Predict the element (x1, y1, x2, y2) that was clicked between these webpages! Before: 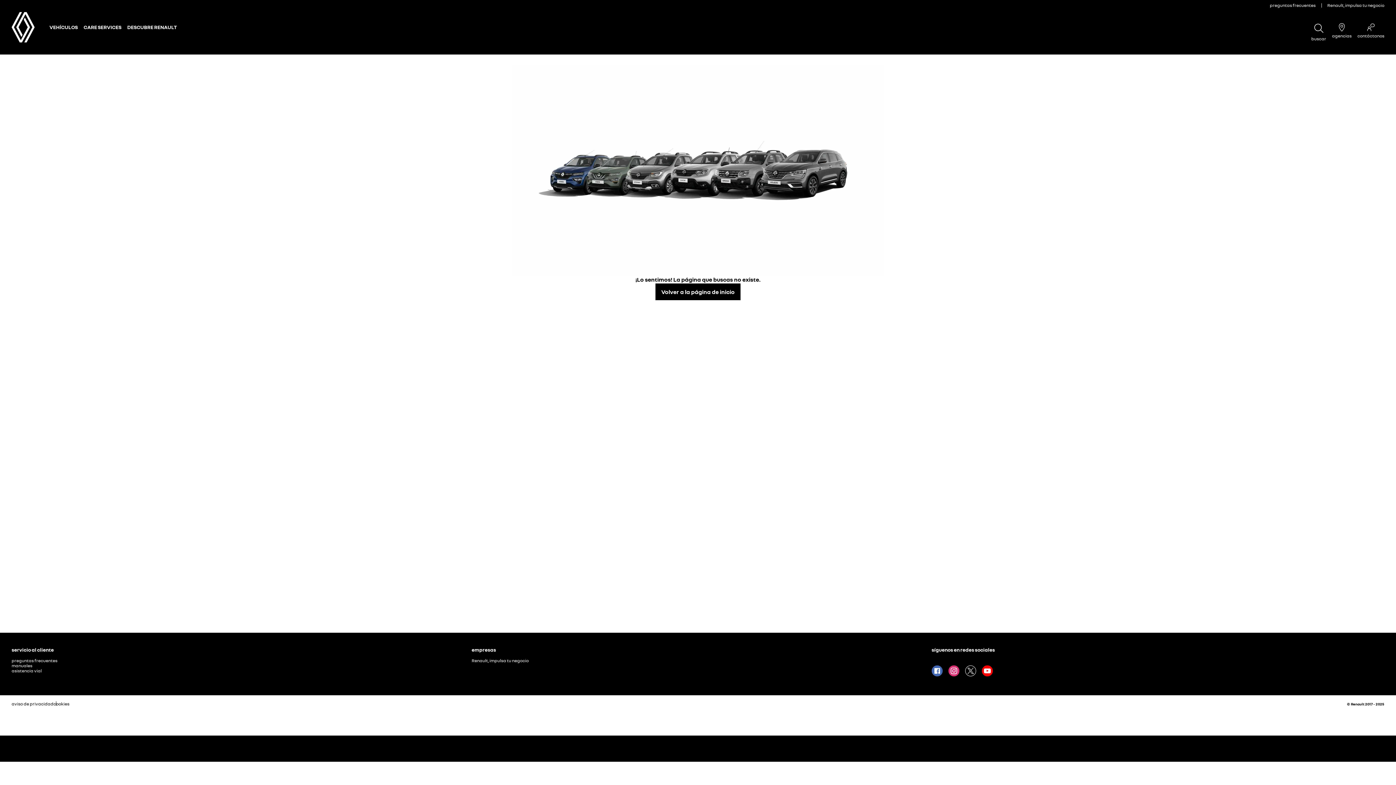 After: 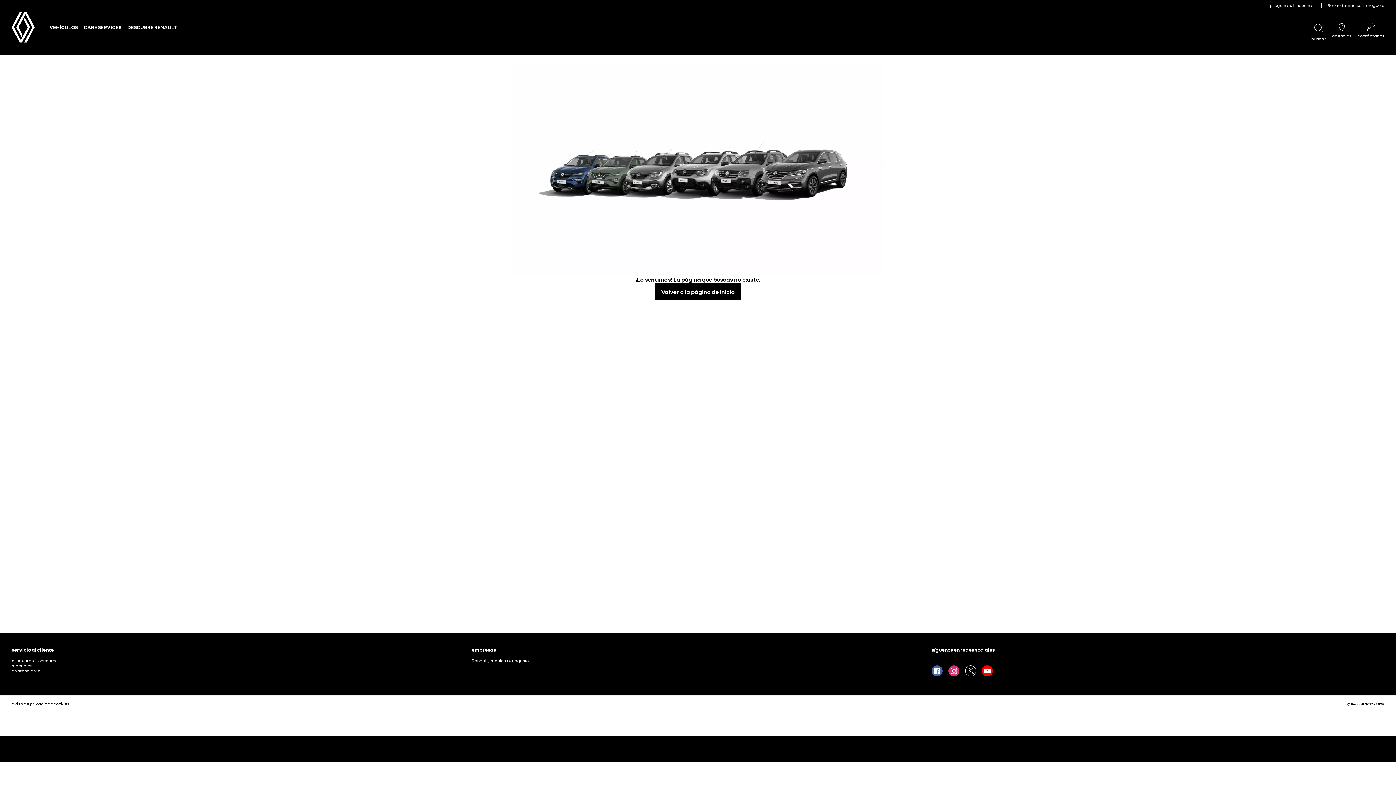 Action: bbox: (46, 24, 80, 30) label: VEHÍCULOS